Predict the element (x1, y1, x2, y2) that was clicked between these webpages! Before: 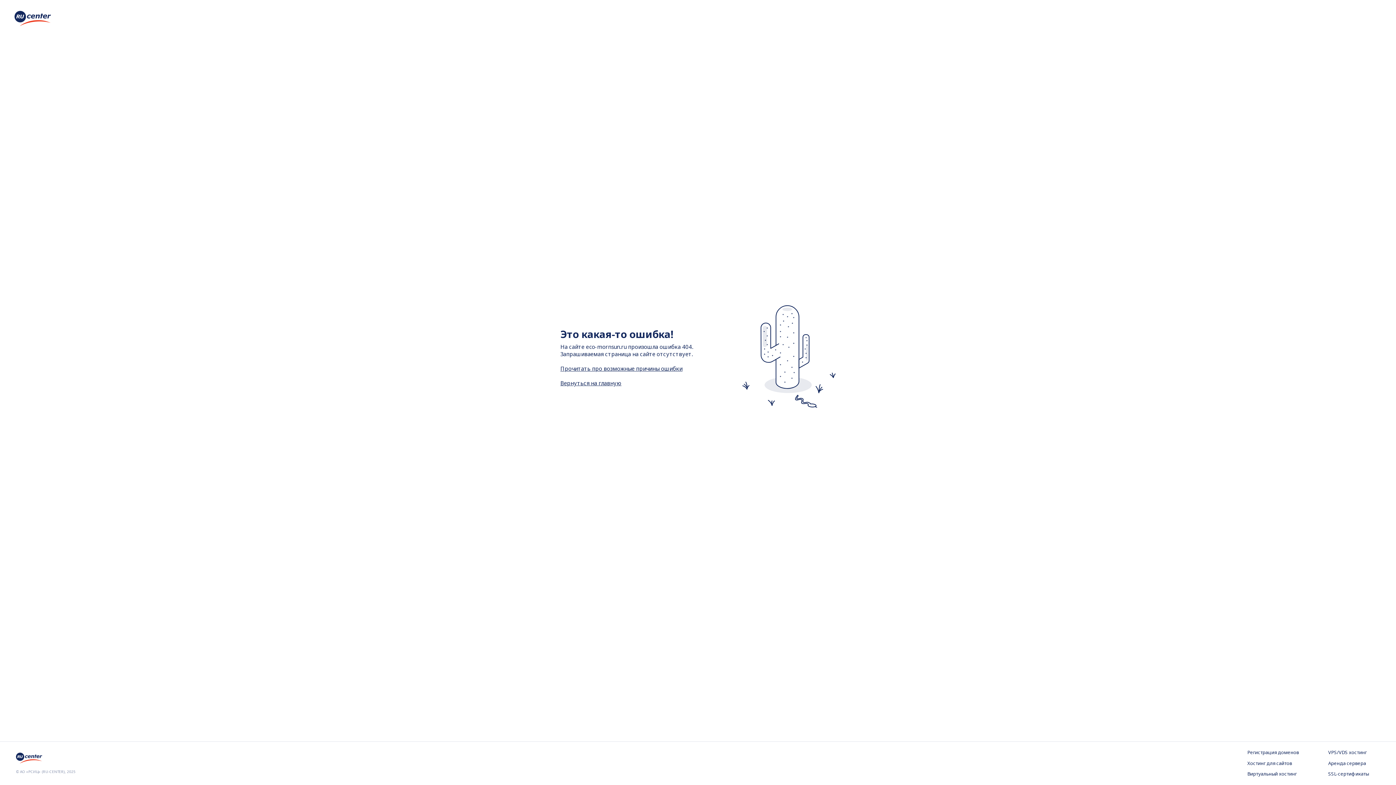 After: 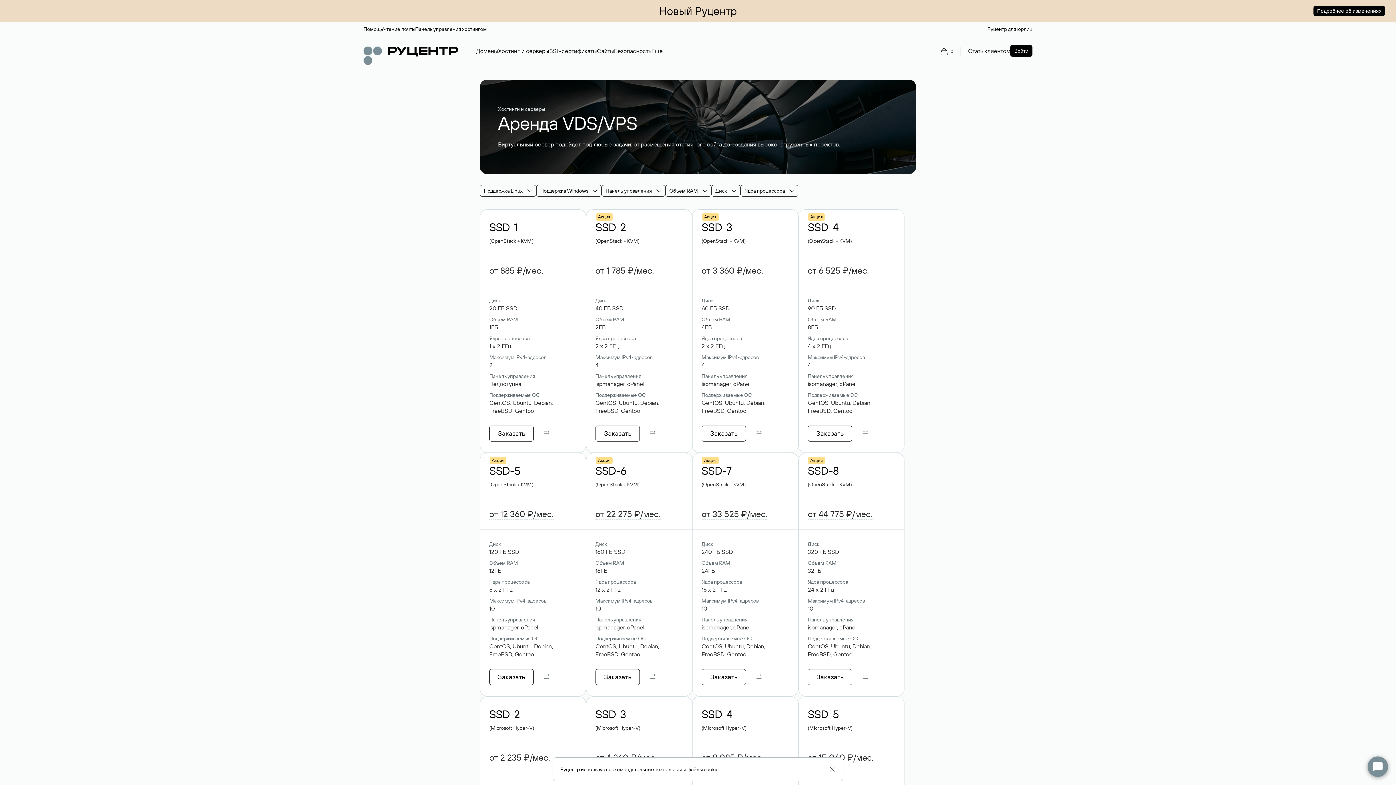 Action: label: VPS/VDS хостинг bbox: (1328, 749, 1380, 756)